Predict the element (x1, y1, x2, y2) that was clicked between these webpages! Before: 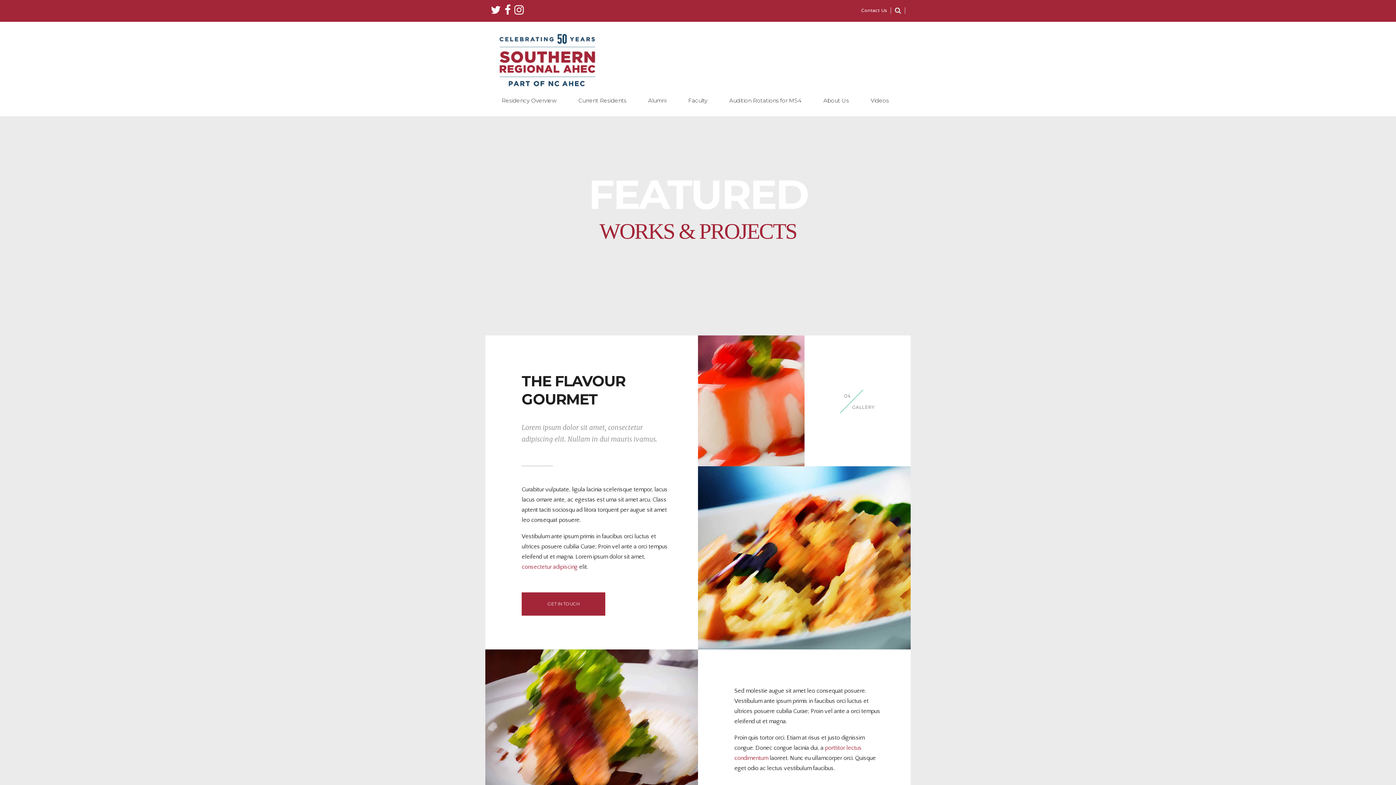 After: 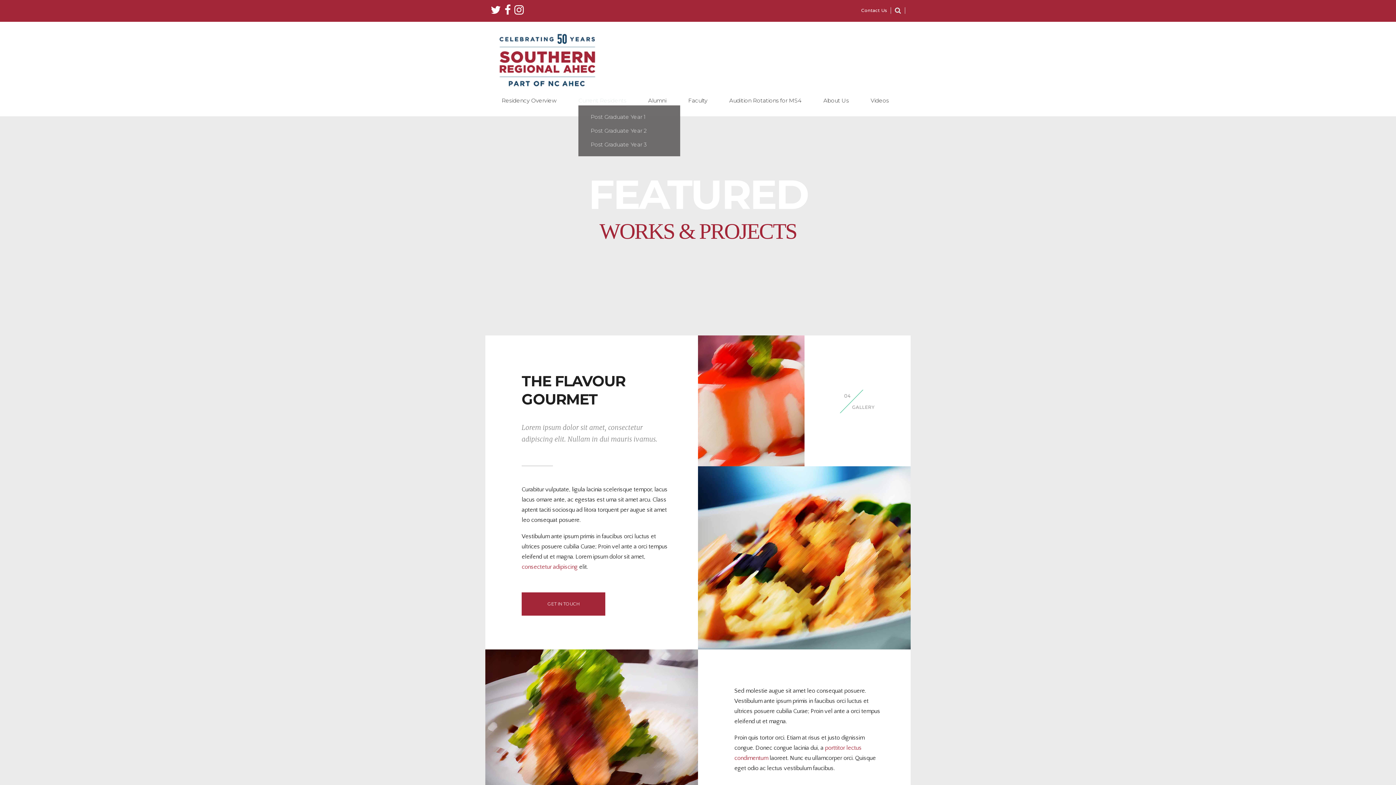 Action: label: Current Residents bbox: (578, 95, 626, 105)